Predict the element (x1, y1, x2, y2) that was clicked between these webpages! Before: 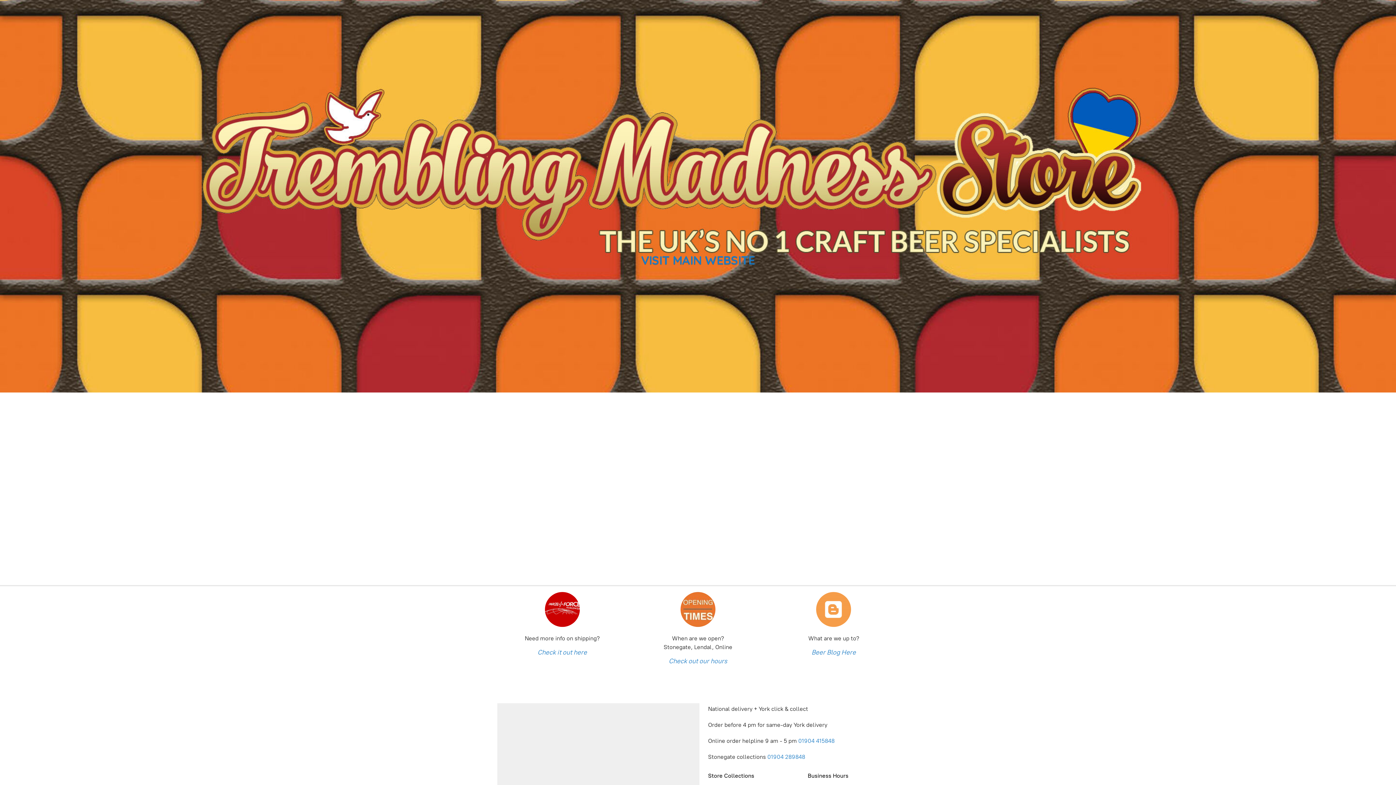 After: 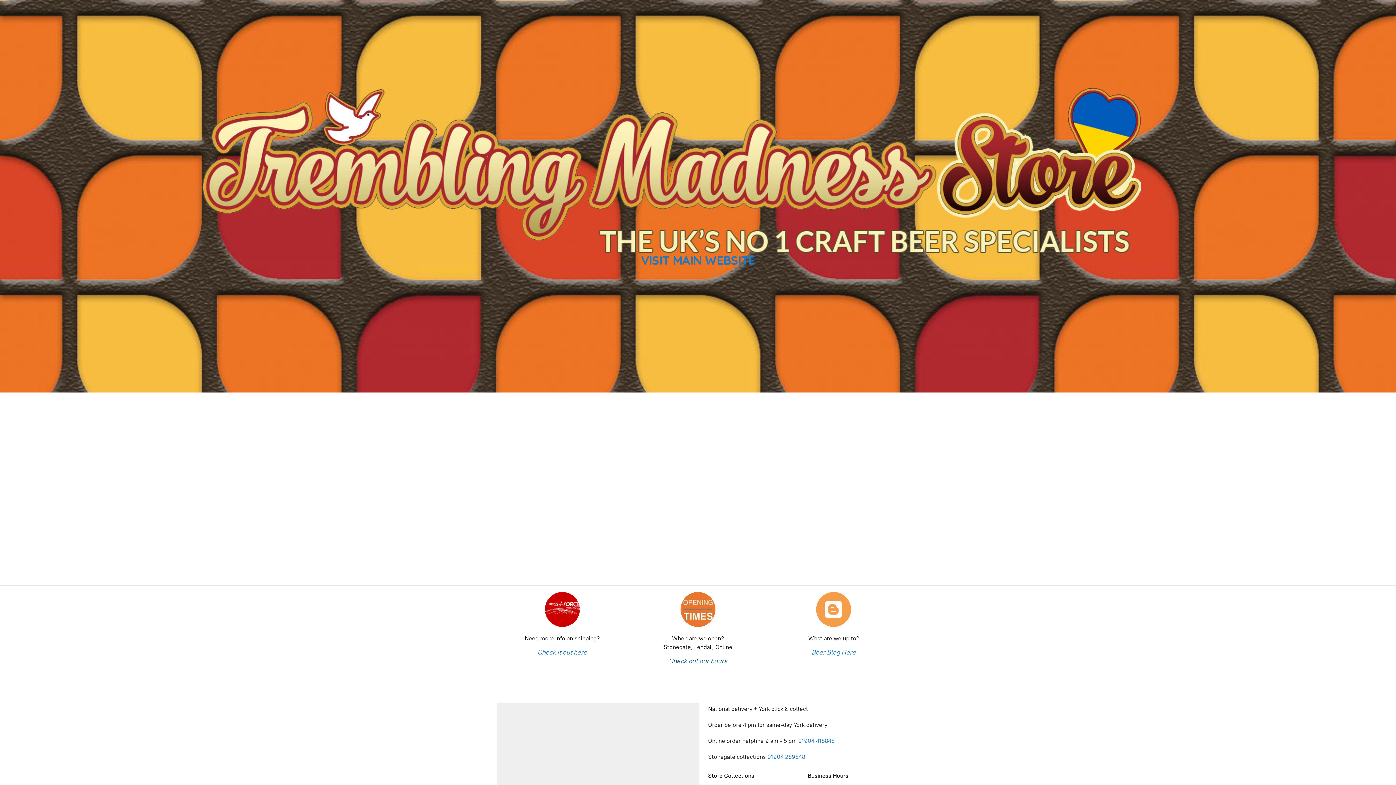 Action: label: Check out our hours bbox: (668, 657, 727, 665)